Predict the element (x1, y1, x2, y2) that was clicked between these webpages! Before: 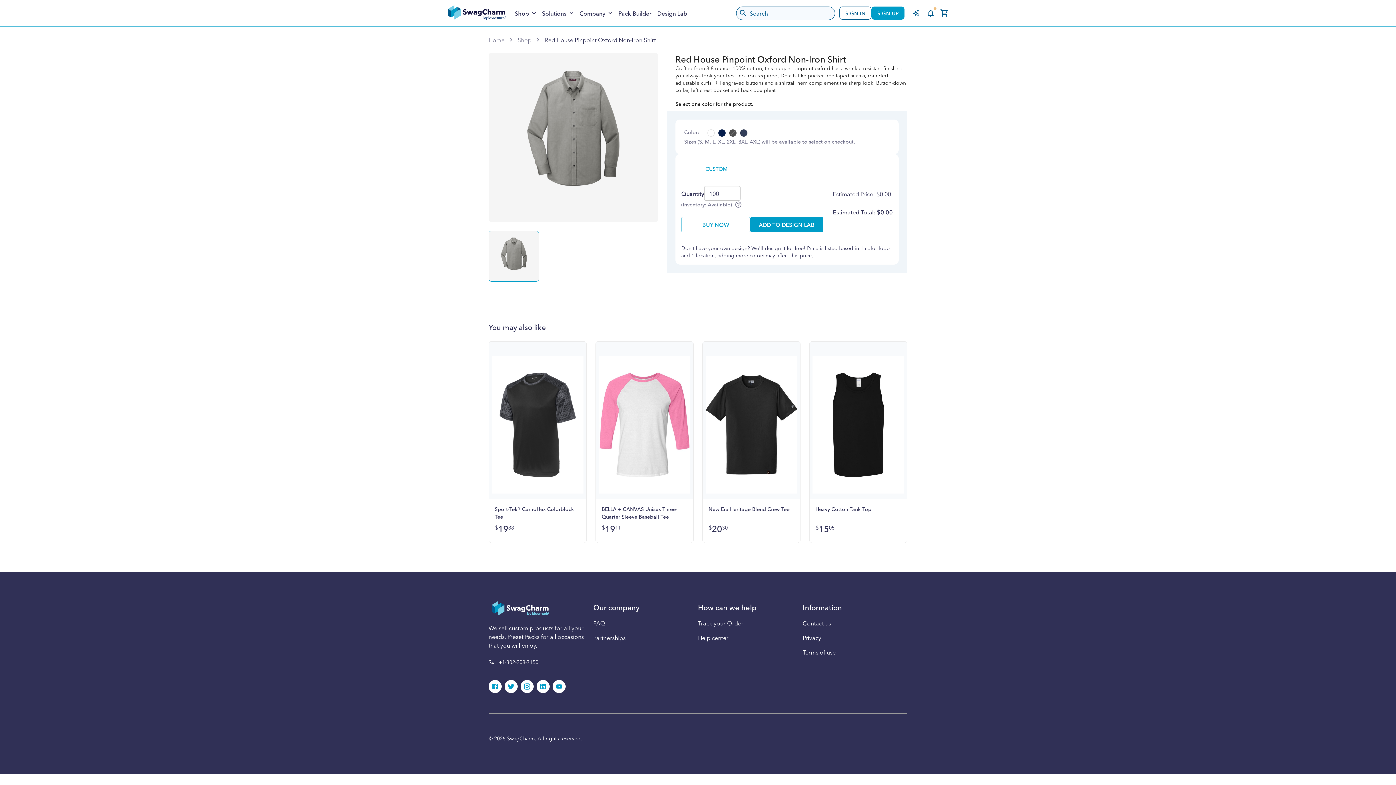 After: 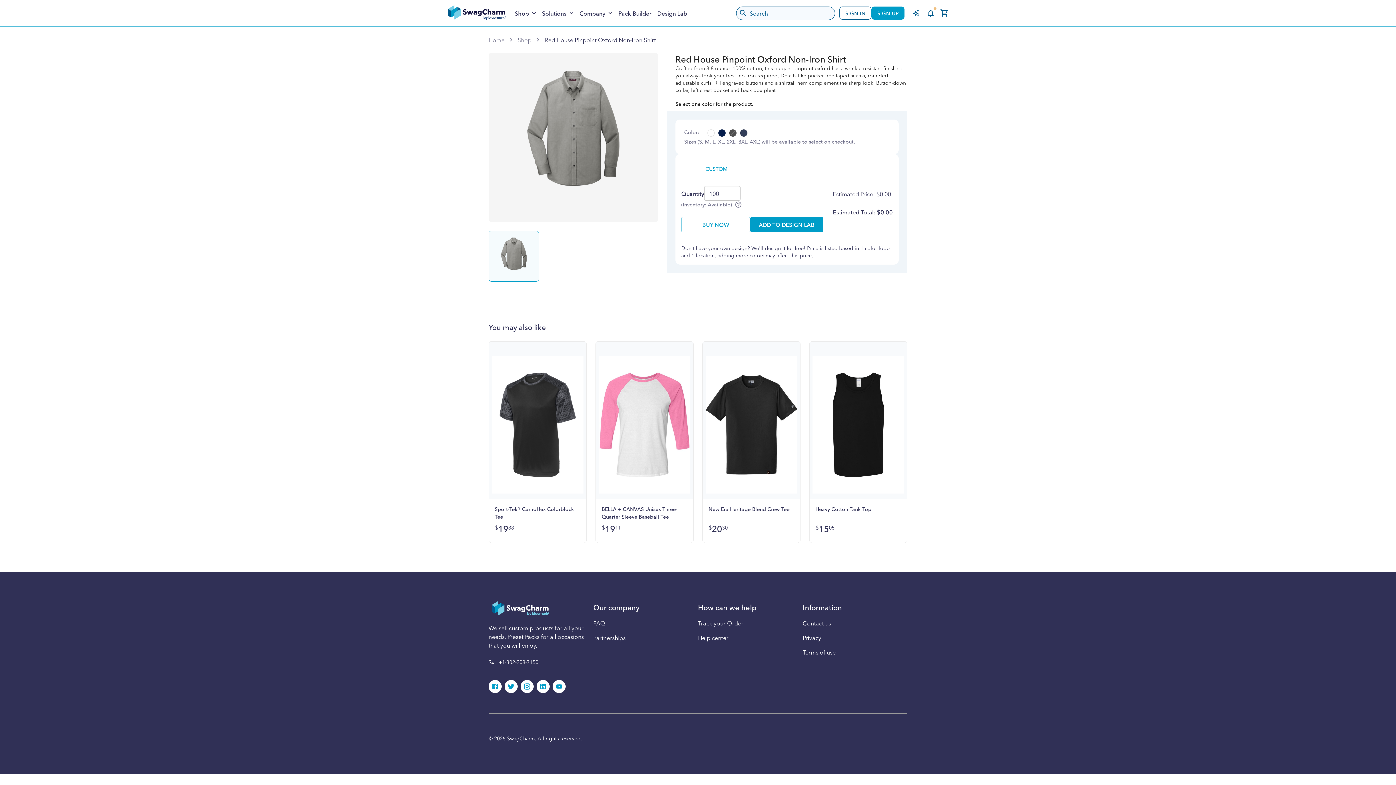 Action: bbox: (488, 230, 539, 281)